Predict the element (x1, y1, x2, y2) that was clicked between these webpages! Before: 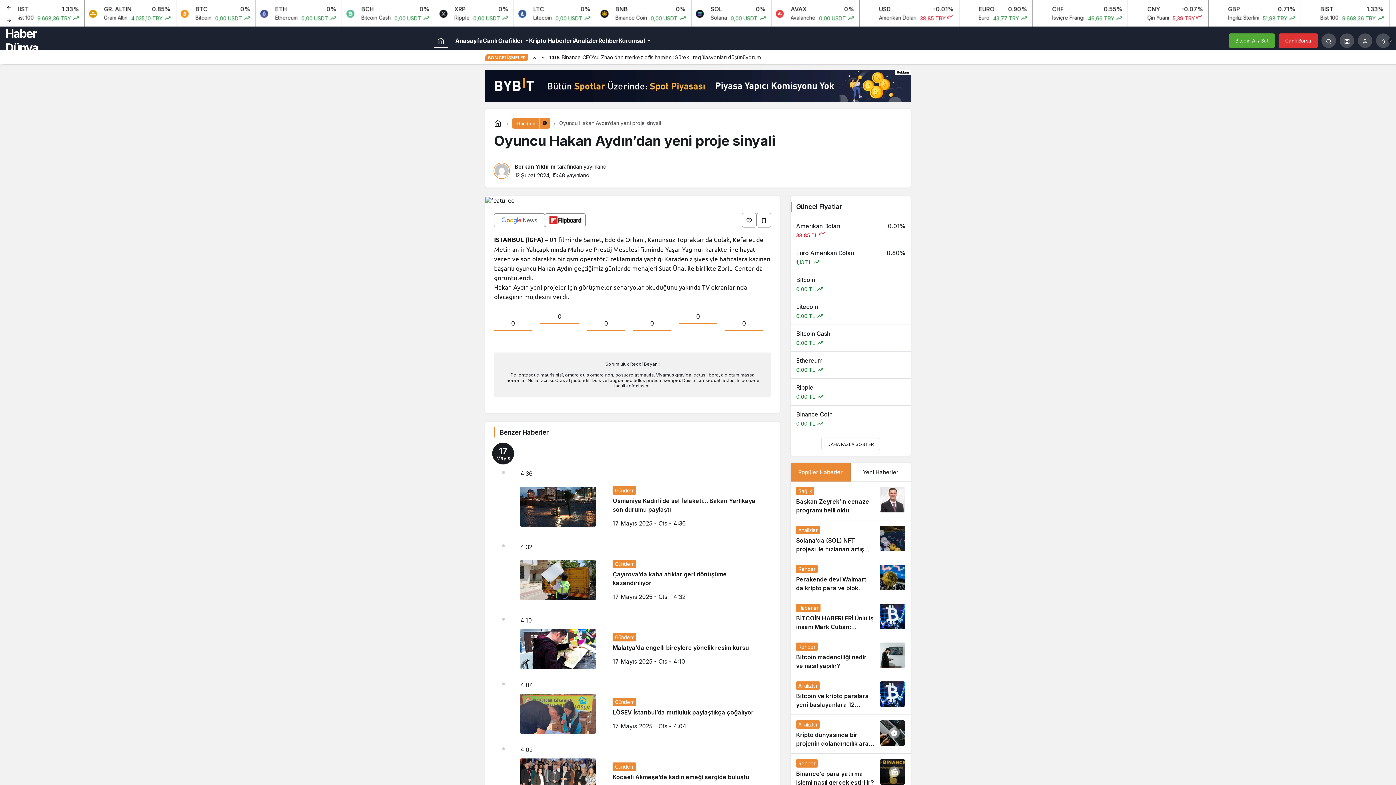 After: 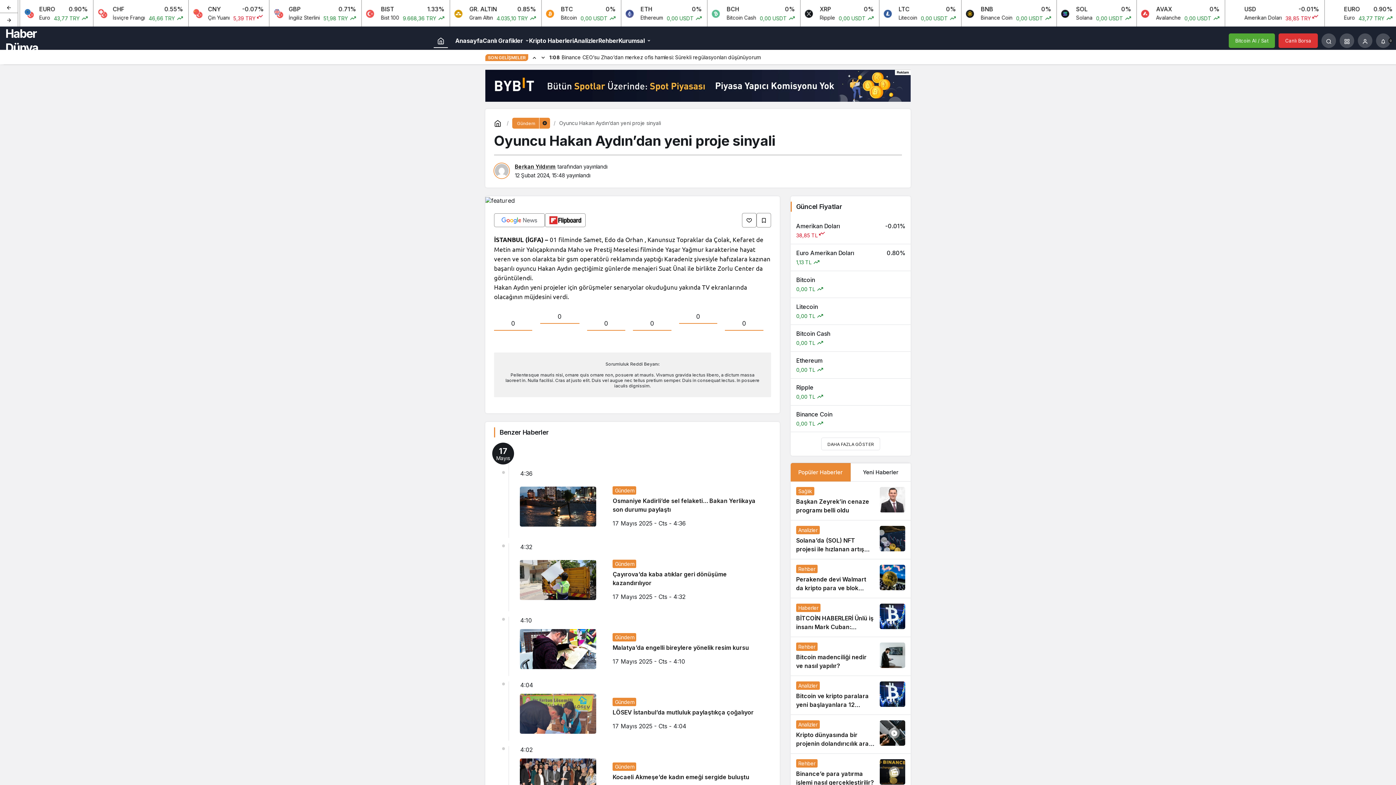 Action: bbox: (1229, 33, 1275, 48) label: Bitcoin Al / Sat